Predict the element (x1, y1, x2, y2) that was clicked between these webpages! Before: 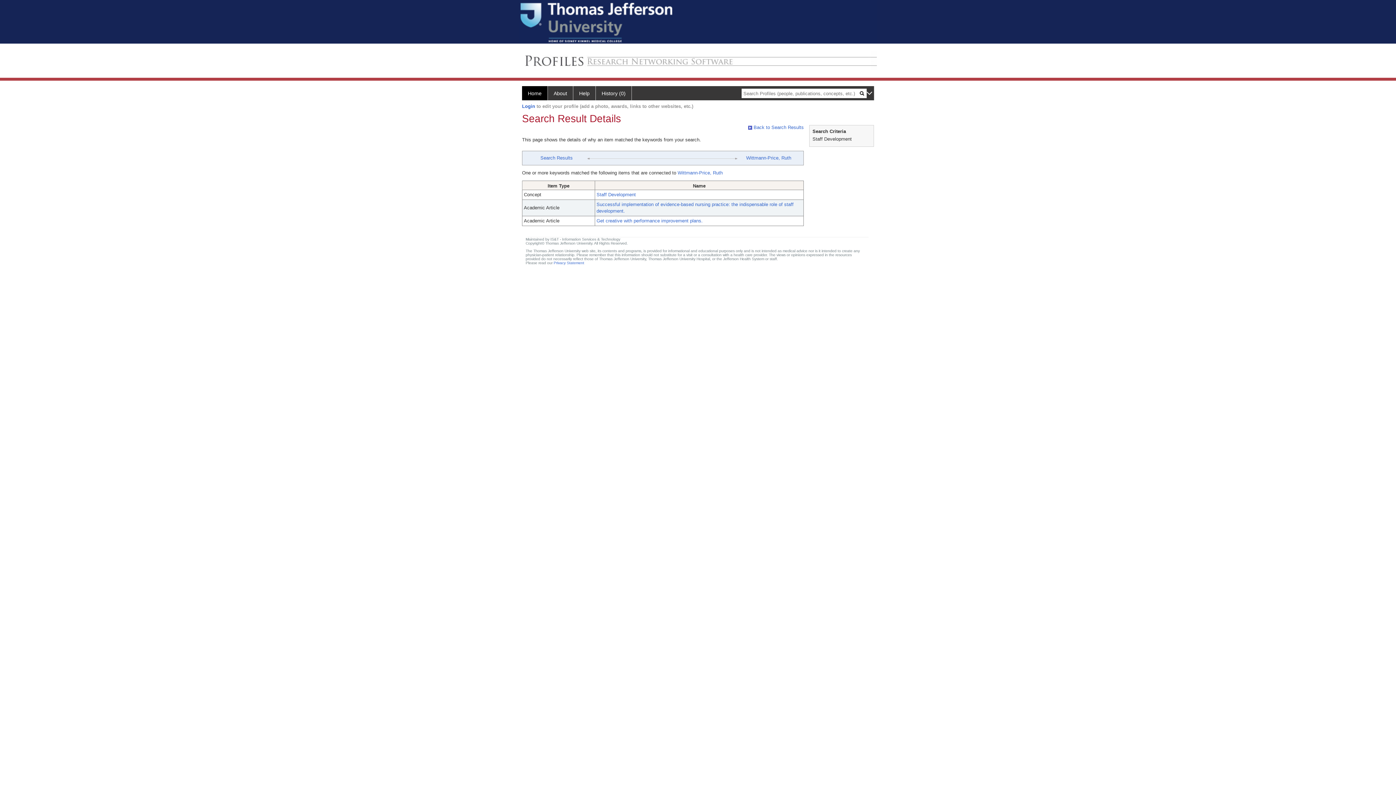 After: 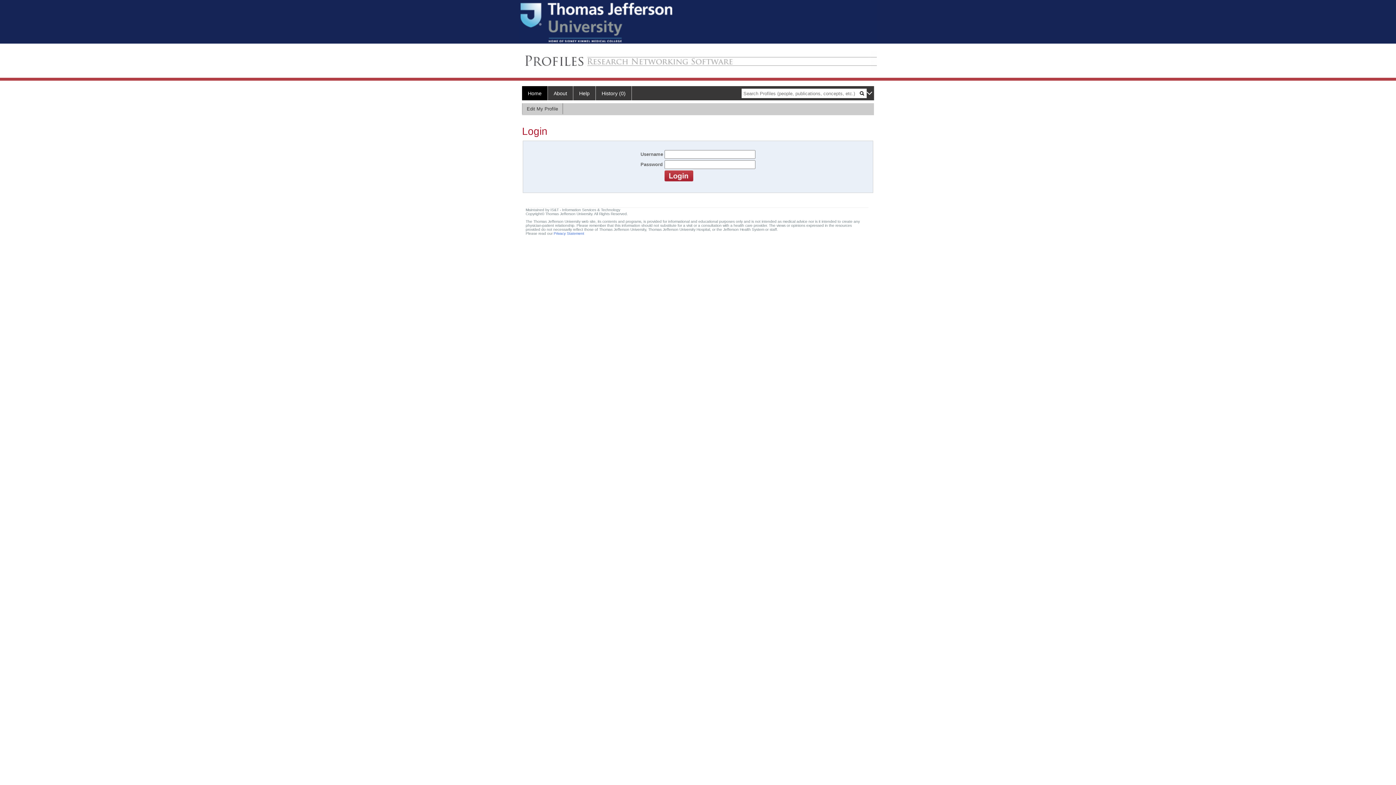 Action: label: Login bbox: (522, 103, 535, 109)